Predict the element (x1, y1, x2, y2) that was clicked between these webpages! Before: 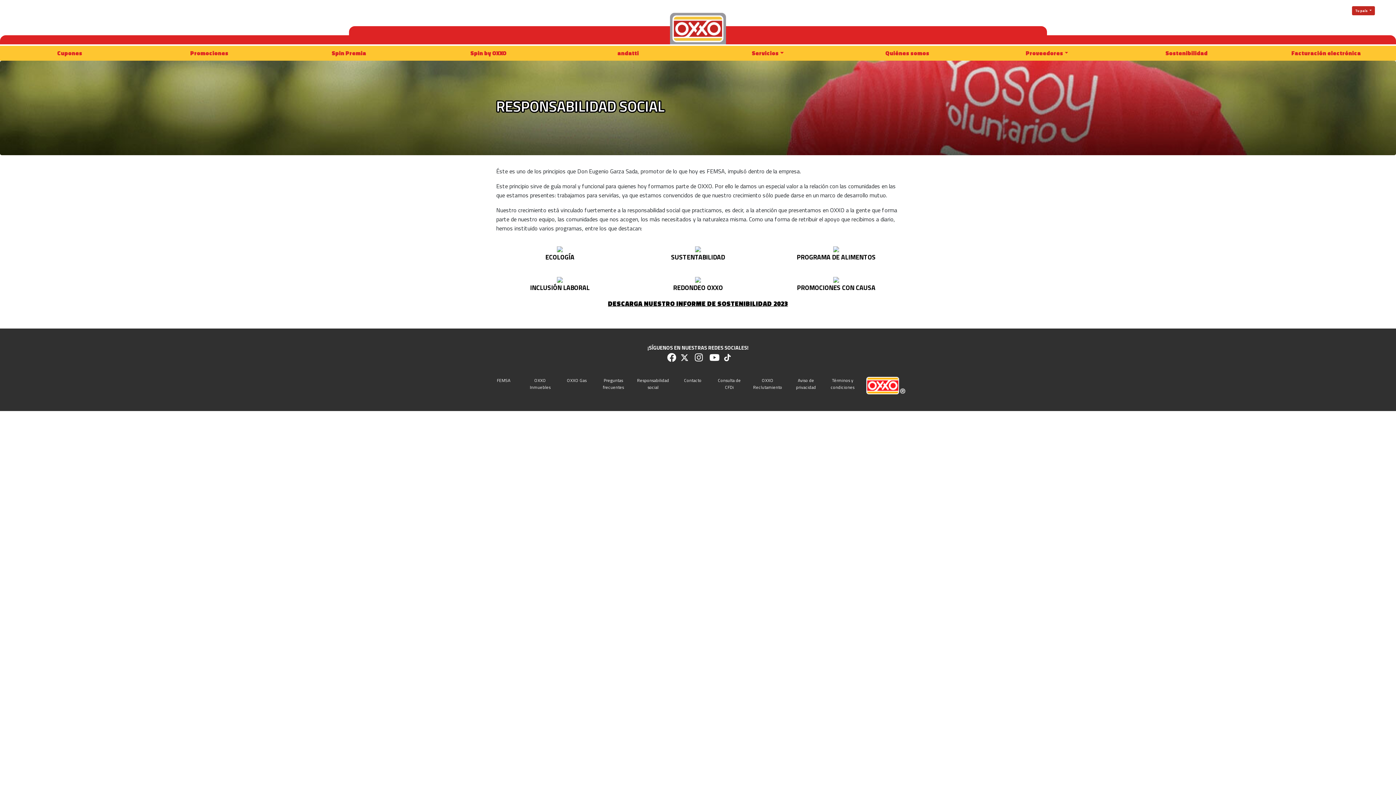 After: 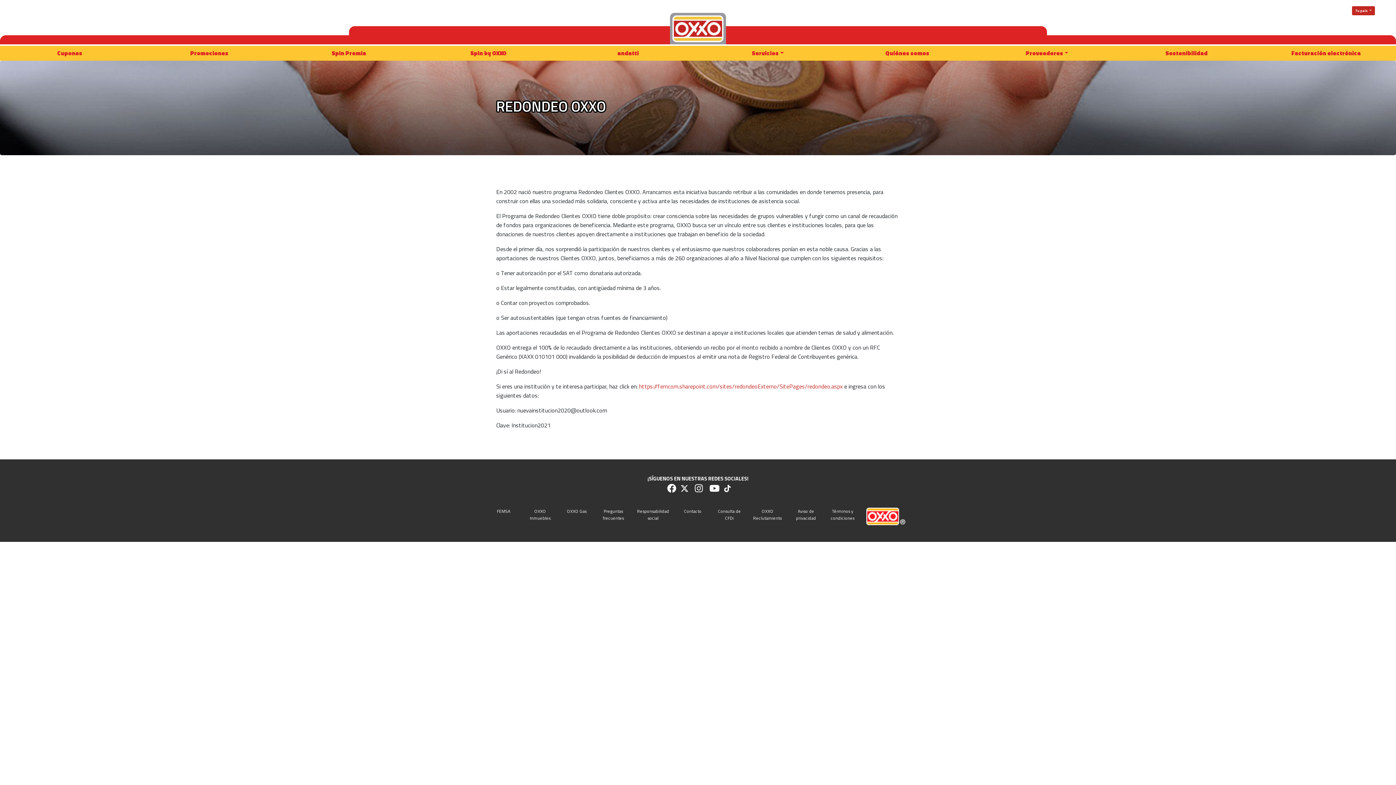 Action: bbox: (673, 282, 723, 292) label: REDONDEO OXXO